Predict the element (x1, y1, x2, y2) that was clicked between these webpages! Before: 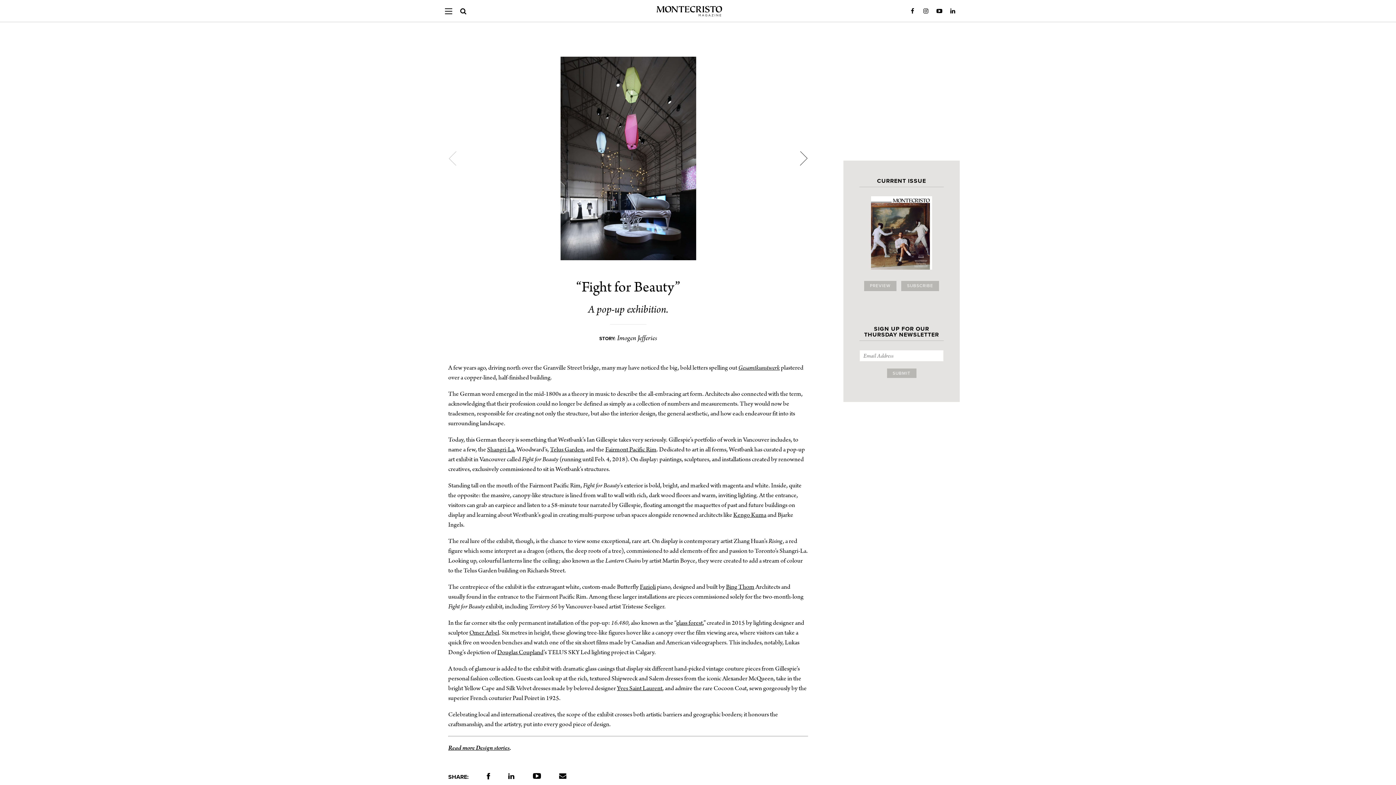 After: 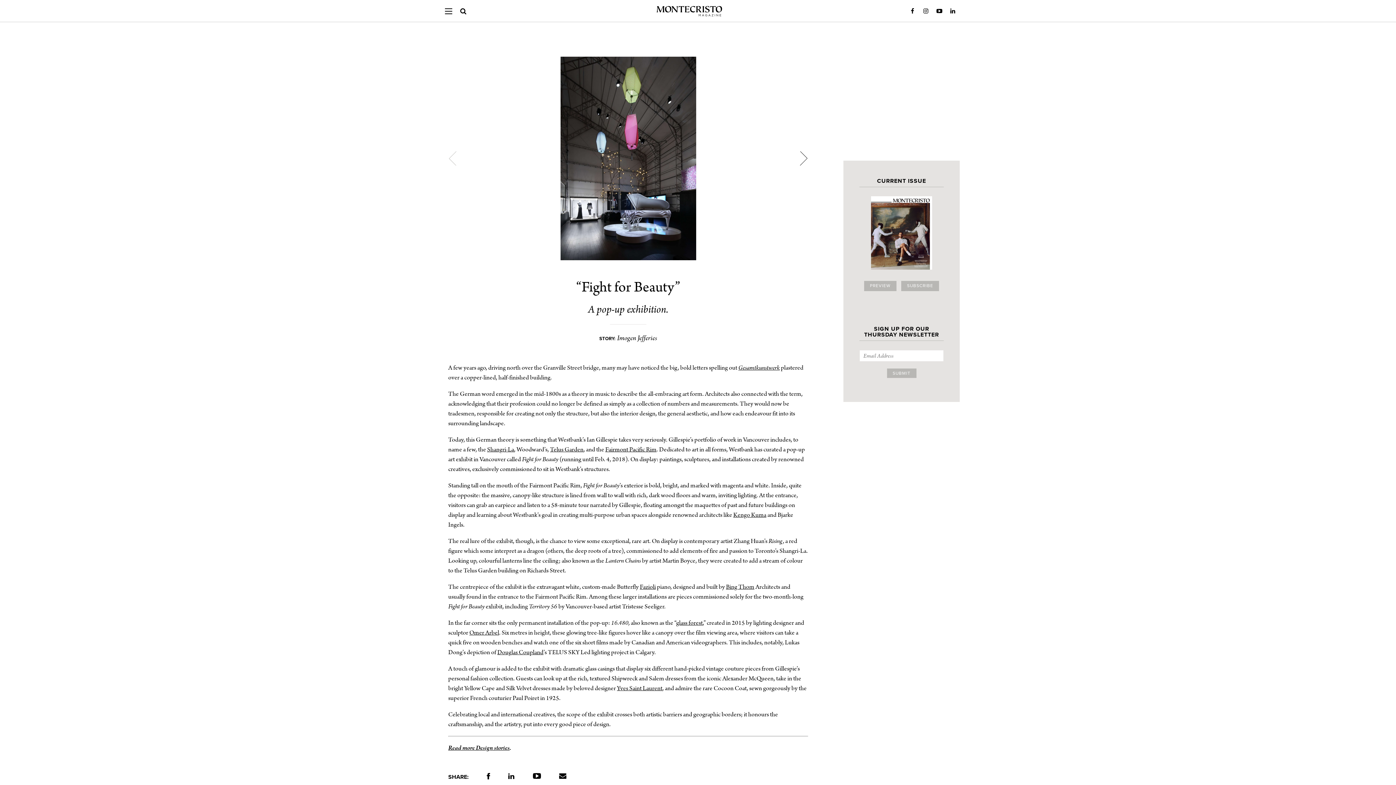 Action: label: glass forest bbox: (676, 618, 702, 627)